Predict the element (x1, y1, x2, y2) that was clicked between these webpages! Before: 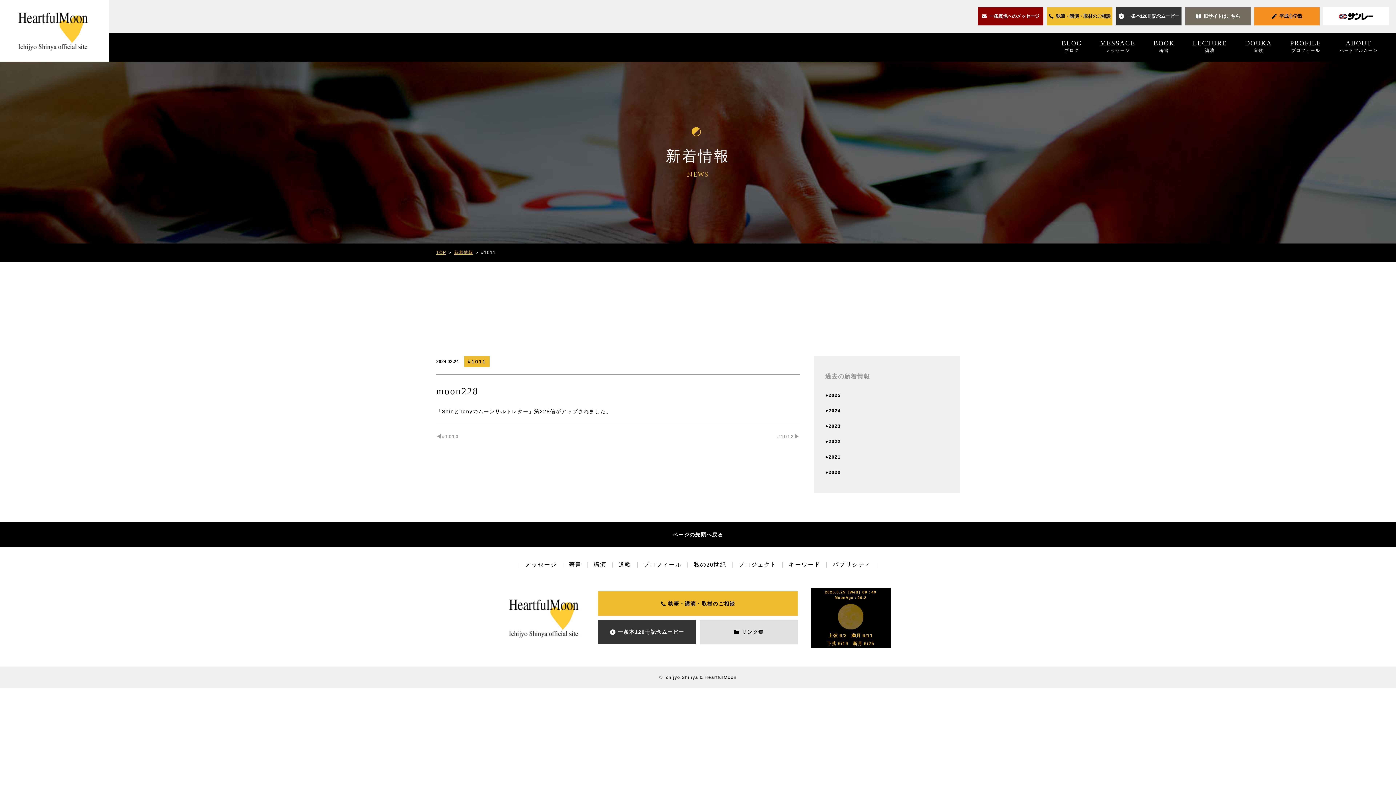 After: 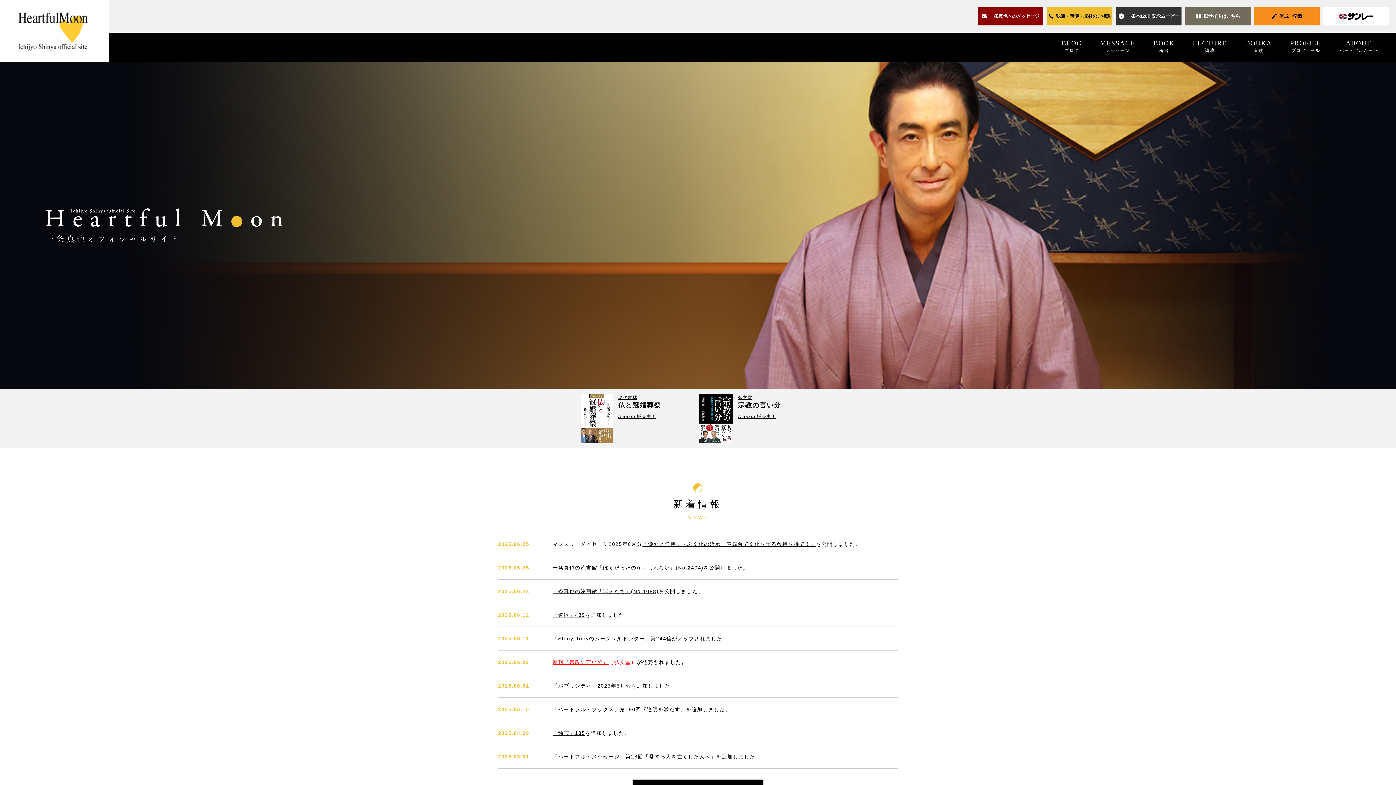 Action: bbox: (0, 0, 109, 61)